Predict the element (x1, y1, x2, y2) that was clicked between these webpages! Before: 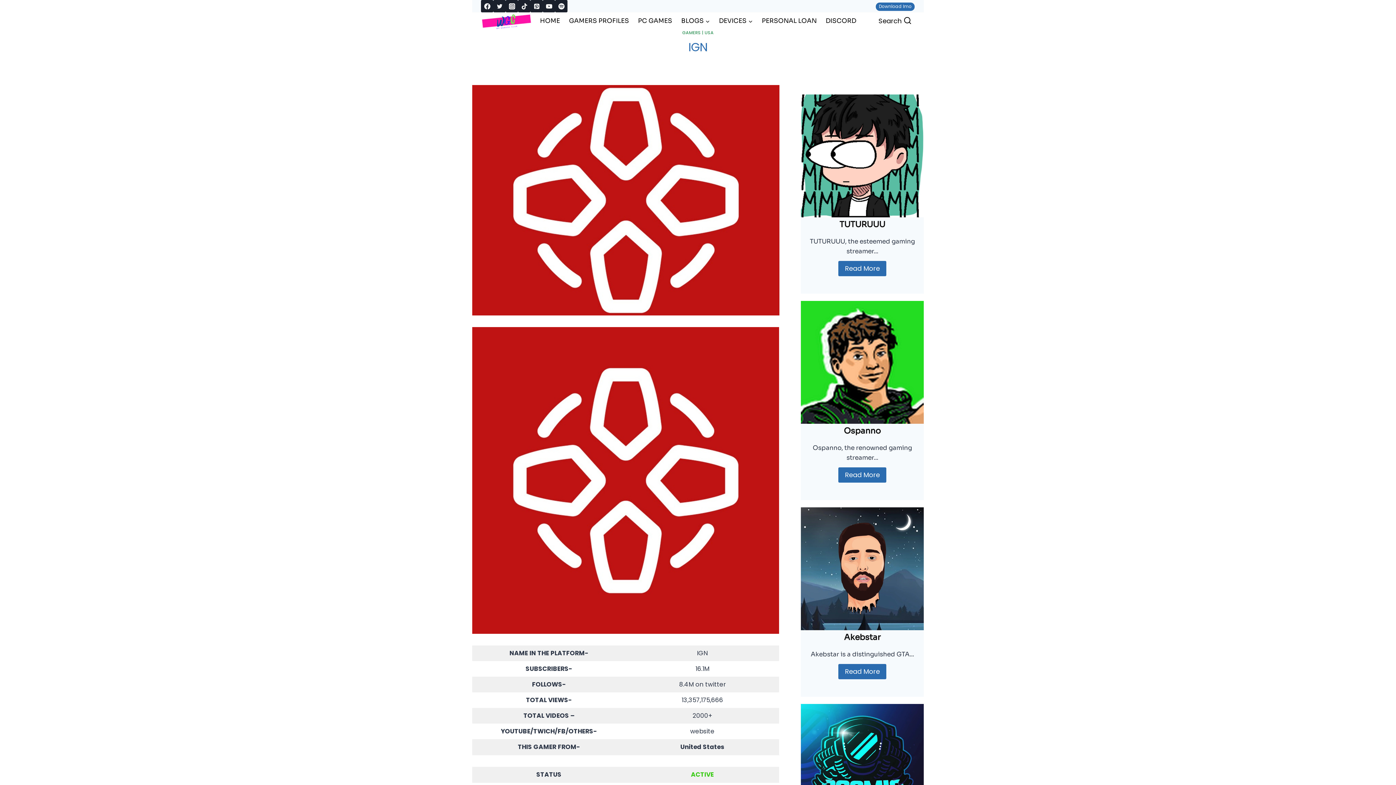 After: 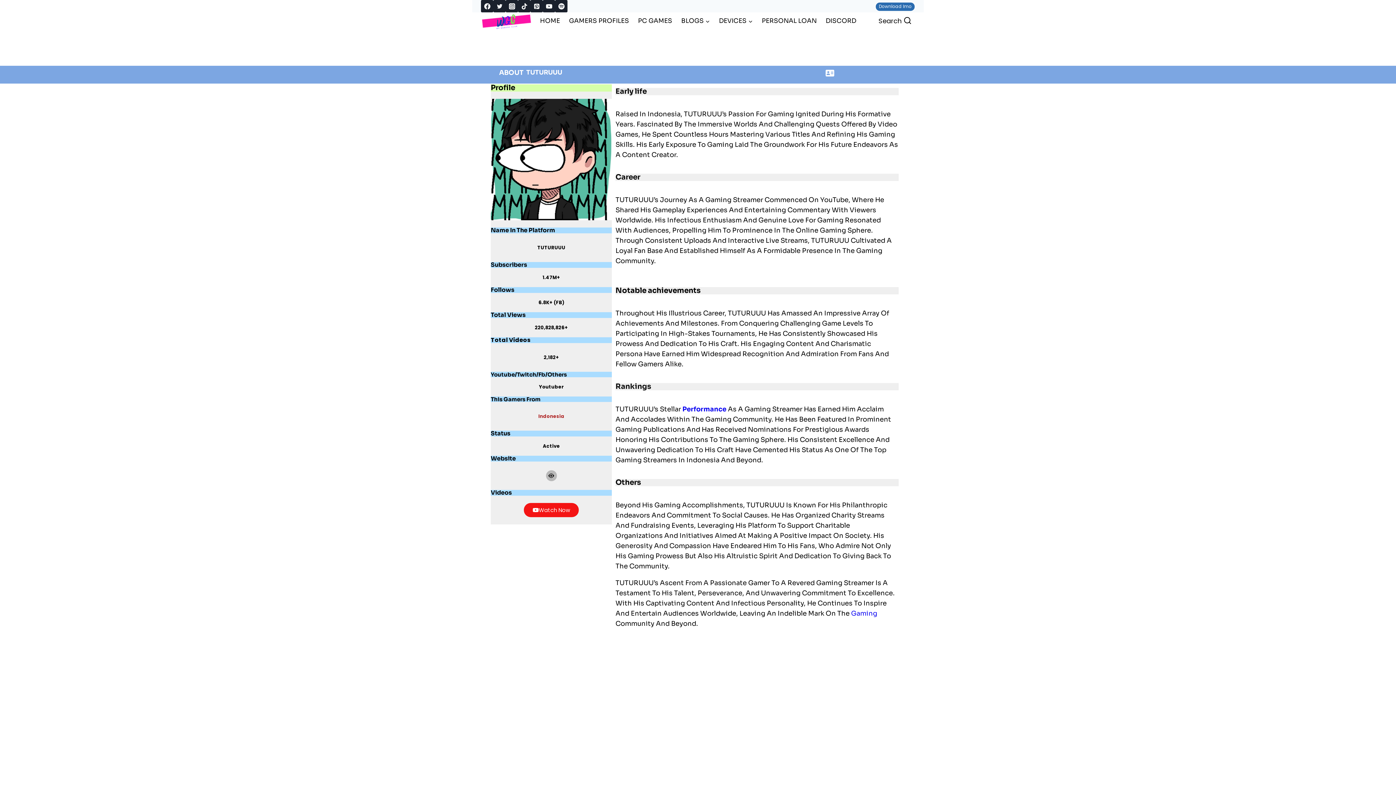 Action: bbox: (801, 94, 923, 217)